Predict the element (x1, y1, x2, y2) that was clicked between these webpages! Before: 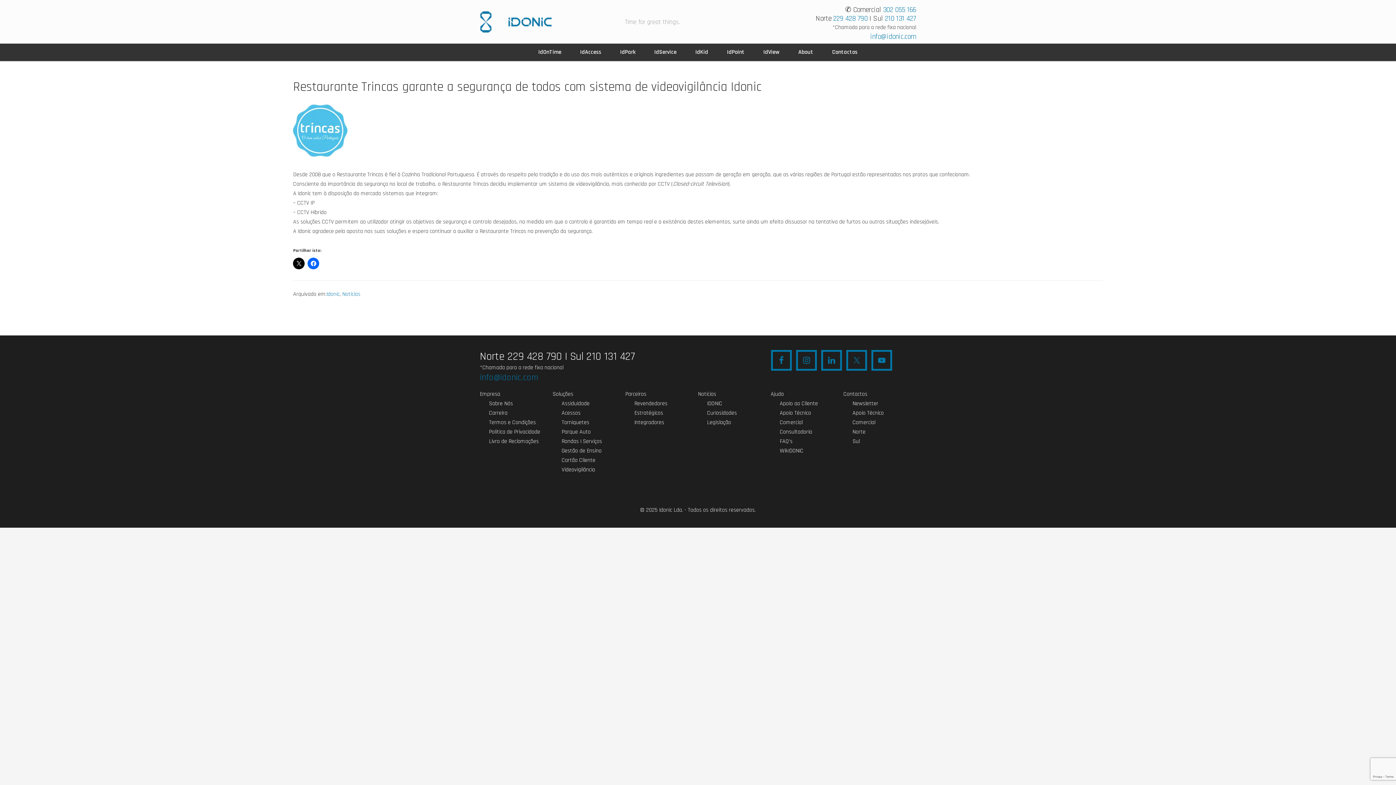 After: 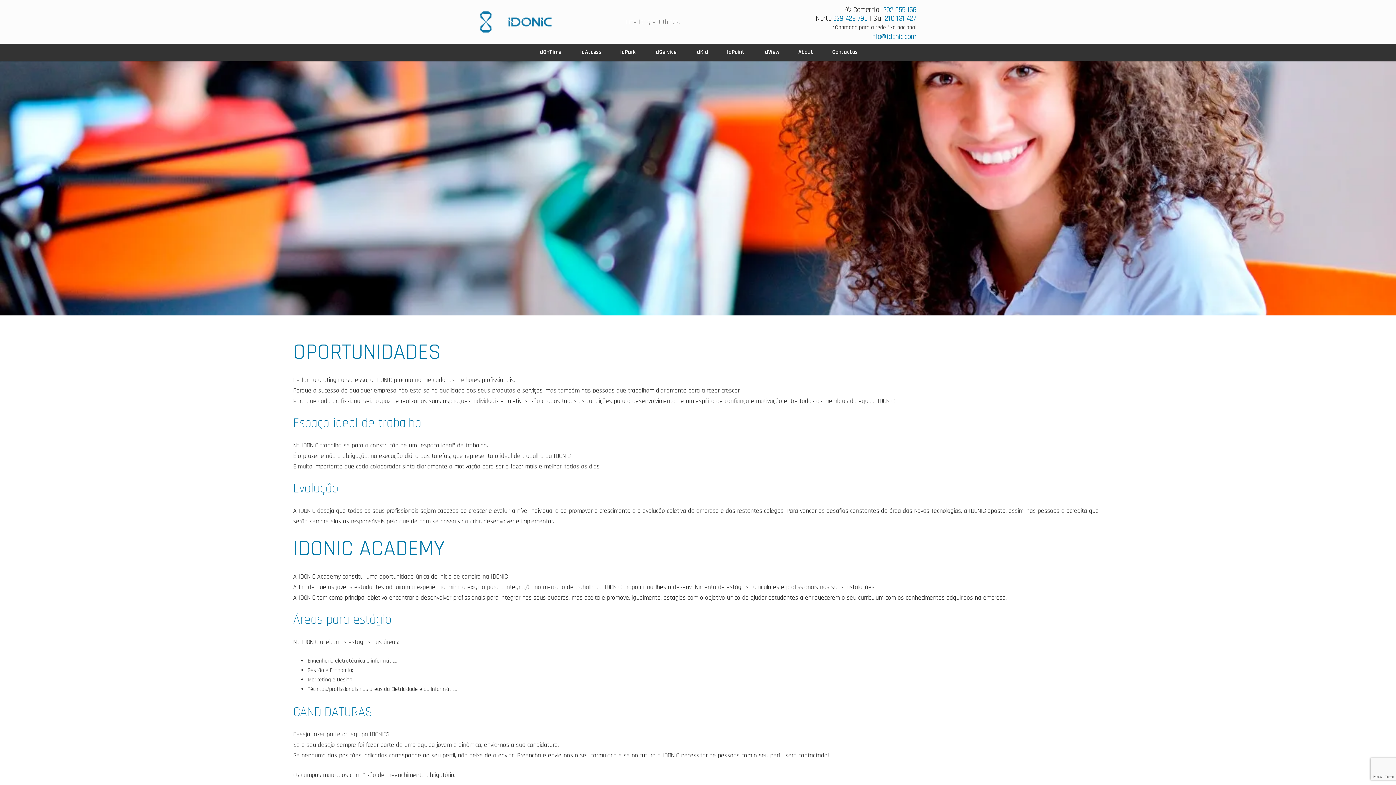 Action: label: Carreira bbox: (489, 409, 507, 417)